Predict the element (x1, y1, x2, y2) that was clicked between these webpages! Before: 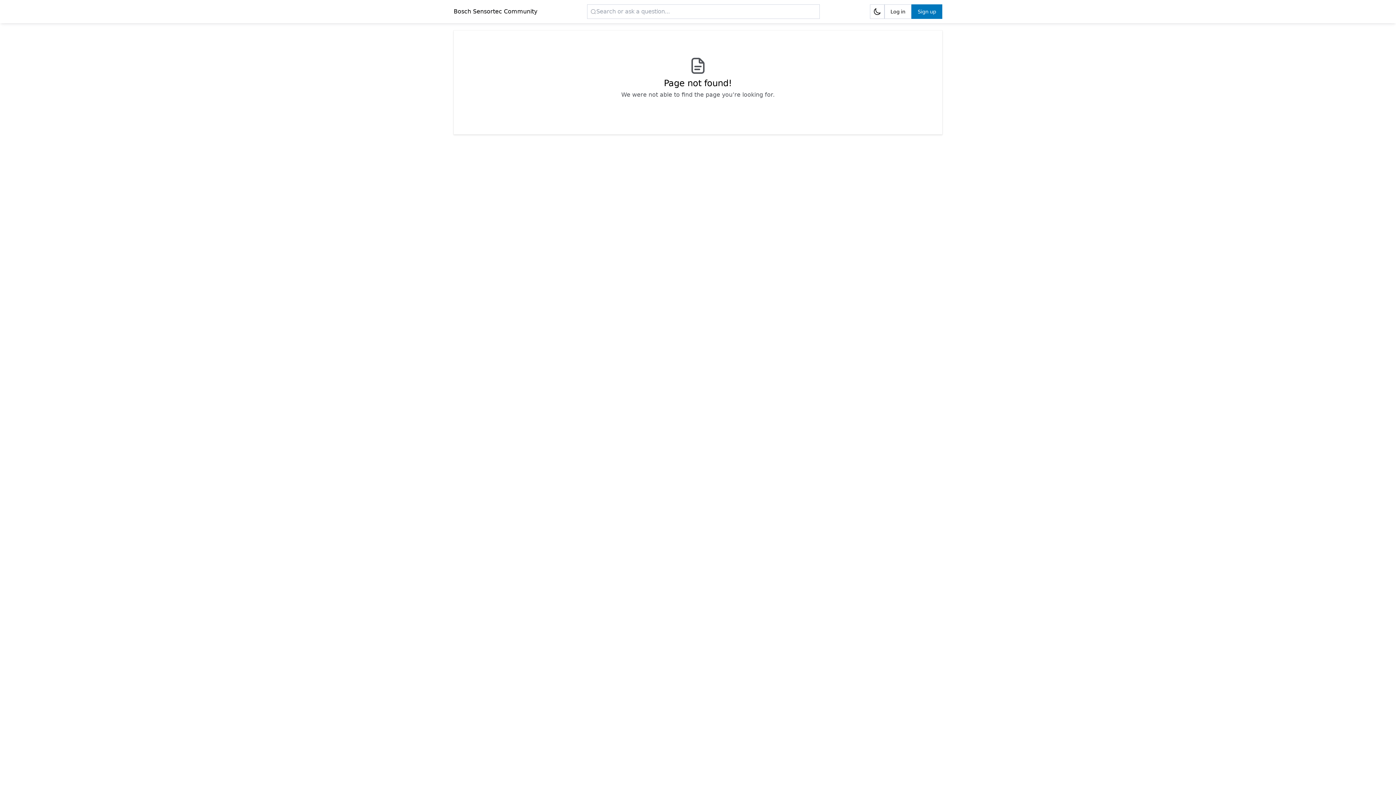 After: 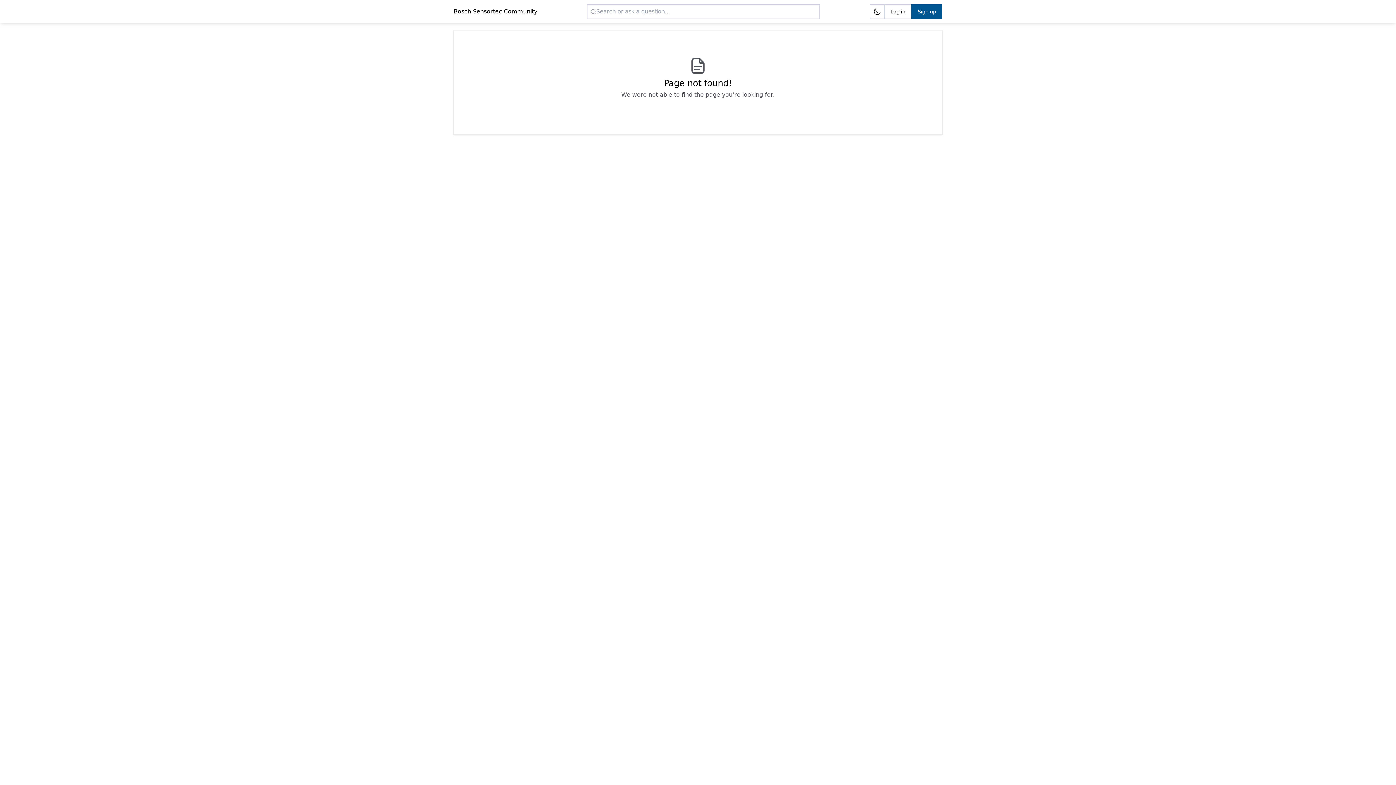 Action: bbox: (911, 4, 942, 18) label: Sign up